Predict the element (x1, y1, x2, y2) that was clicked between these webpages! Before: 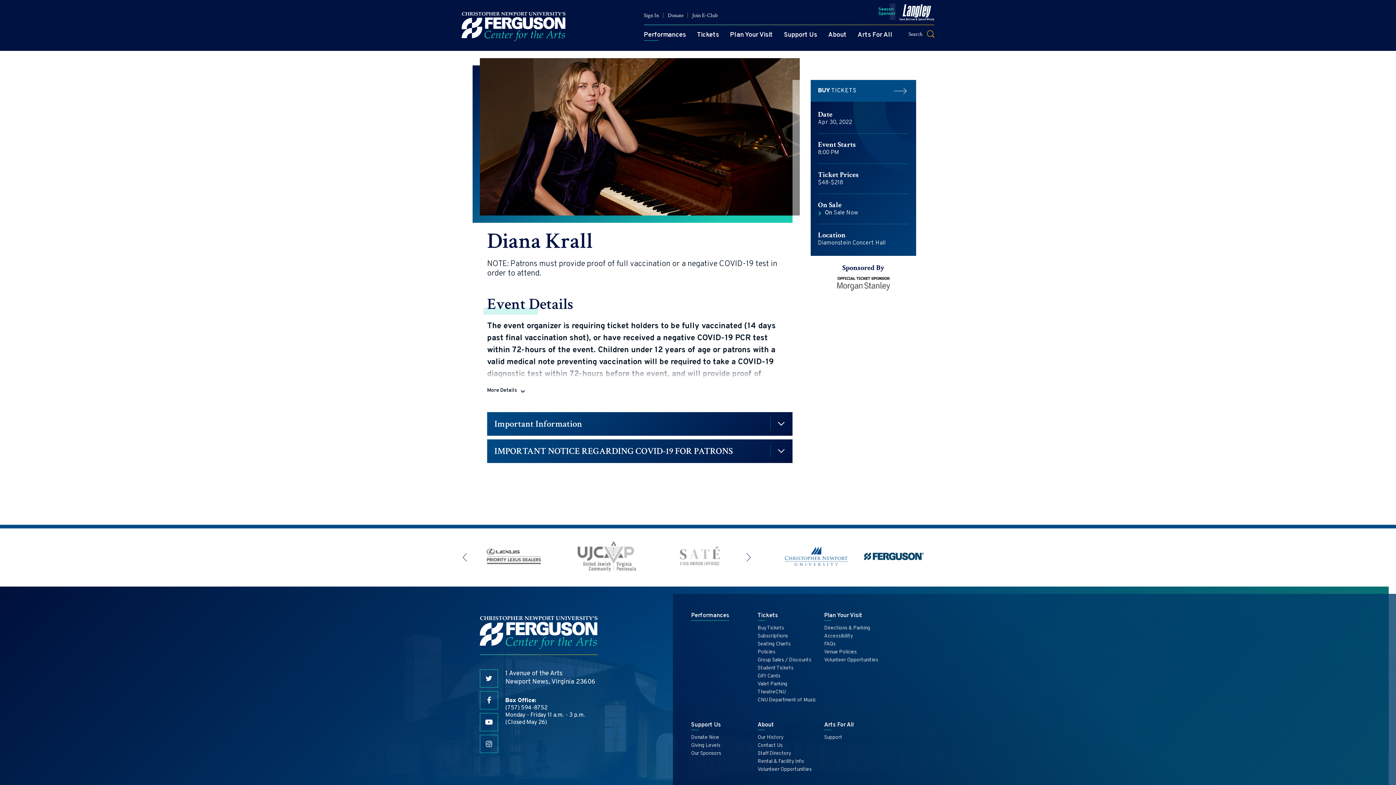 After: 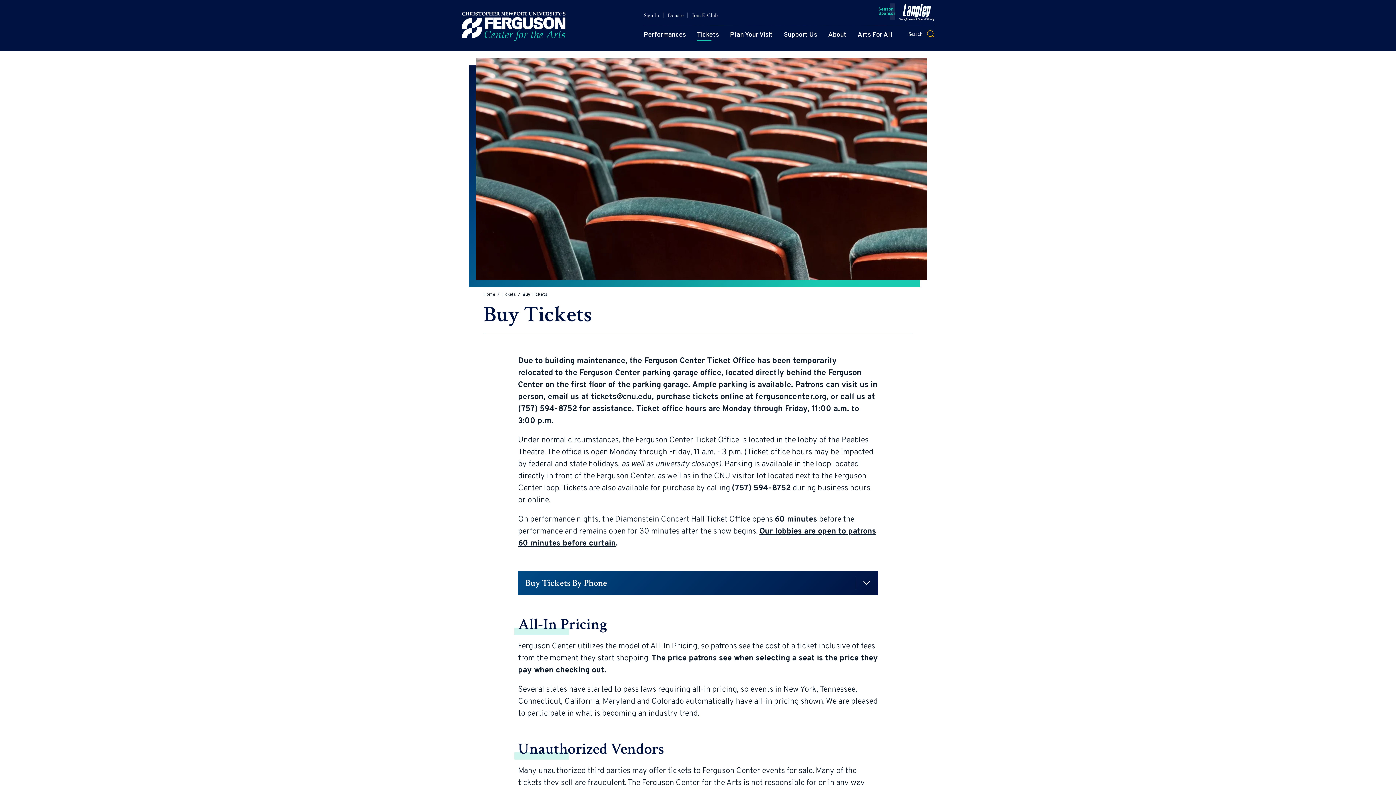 Action: bbox: (697, 30, 719, 39) label: Tickets